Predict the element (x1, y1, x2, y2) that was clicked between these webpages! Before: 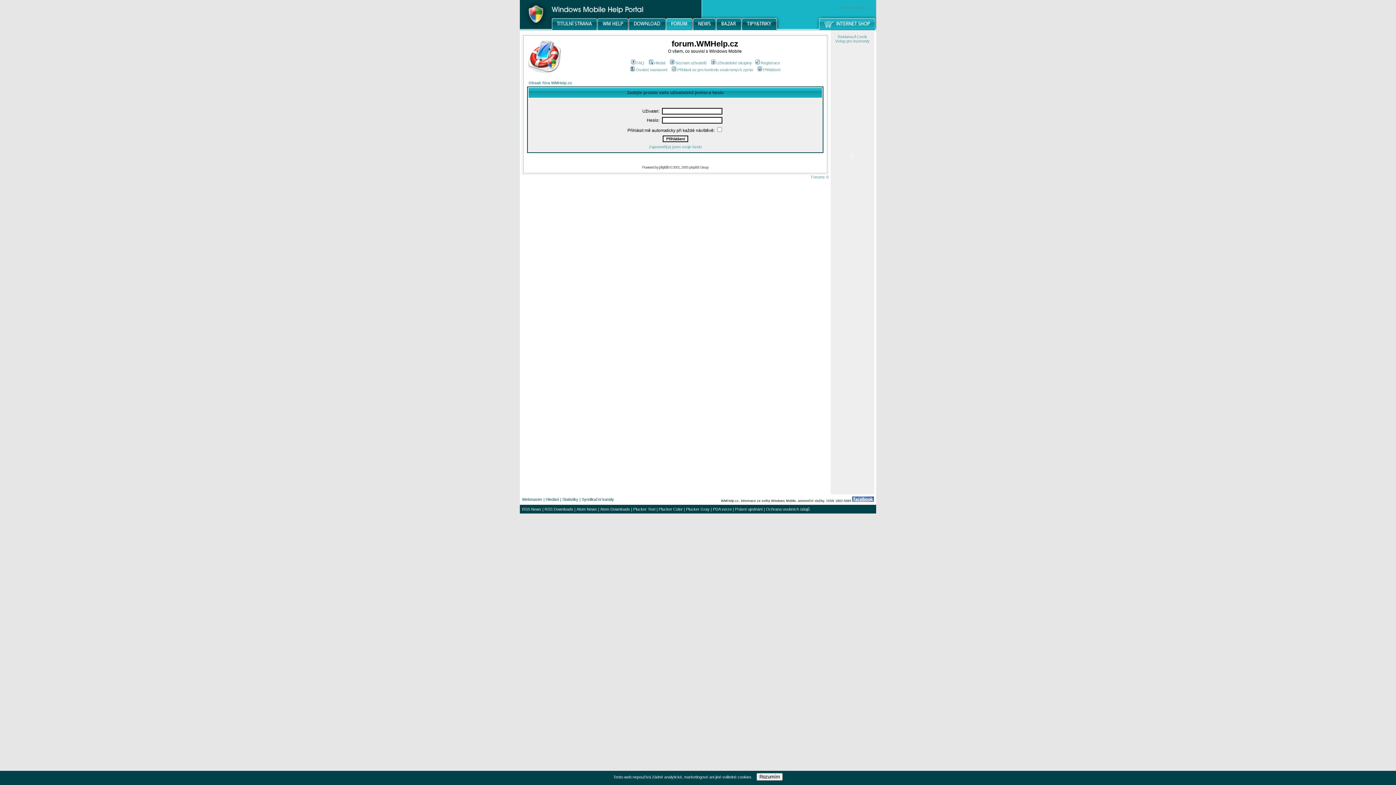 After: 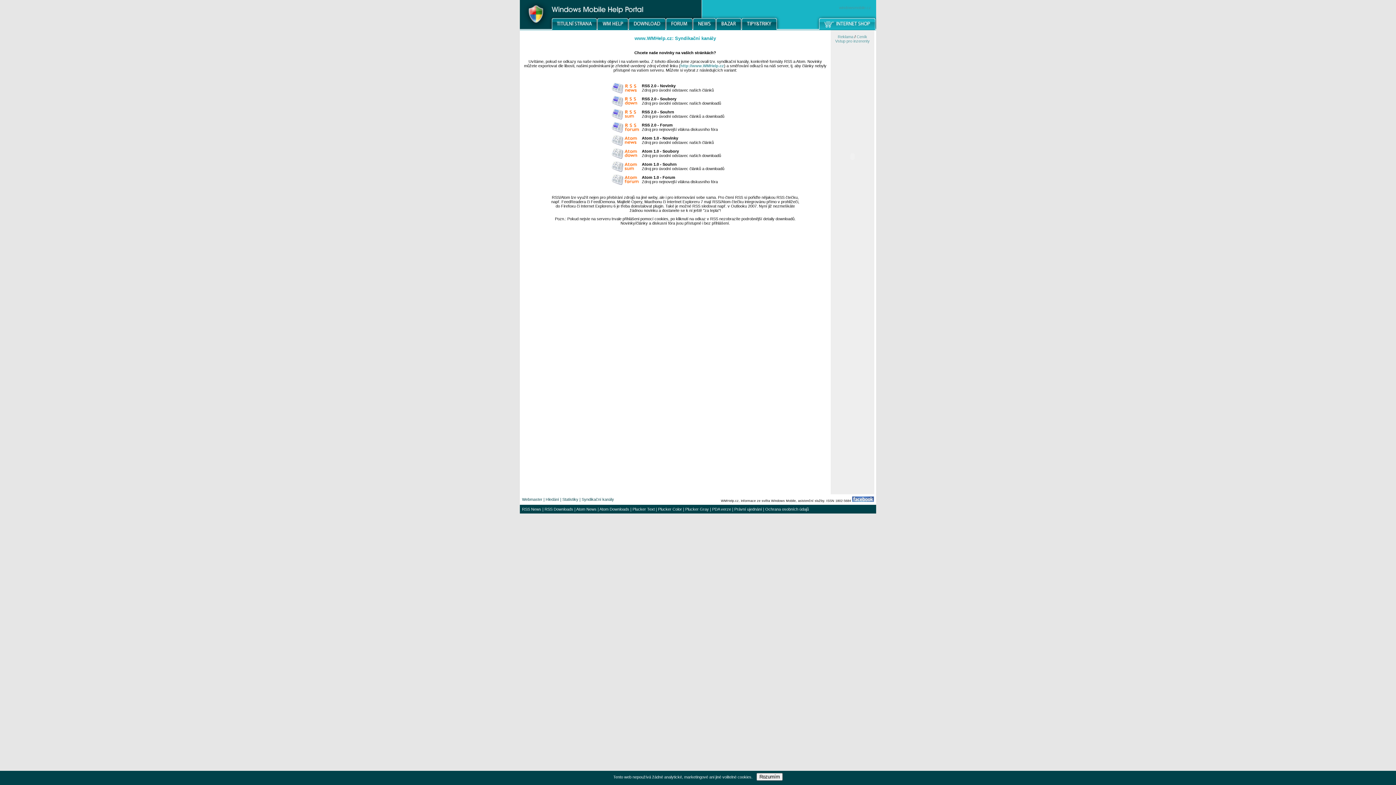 Action: label: Syndikační kanály bbox: (581, 497, 614, 501)